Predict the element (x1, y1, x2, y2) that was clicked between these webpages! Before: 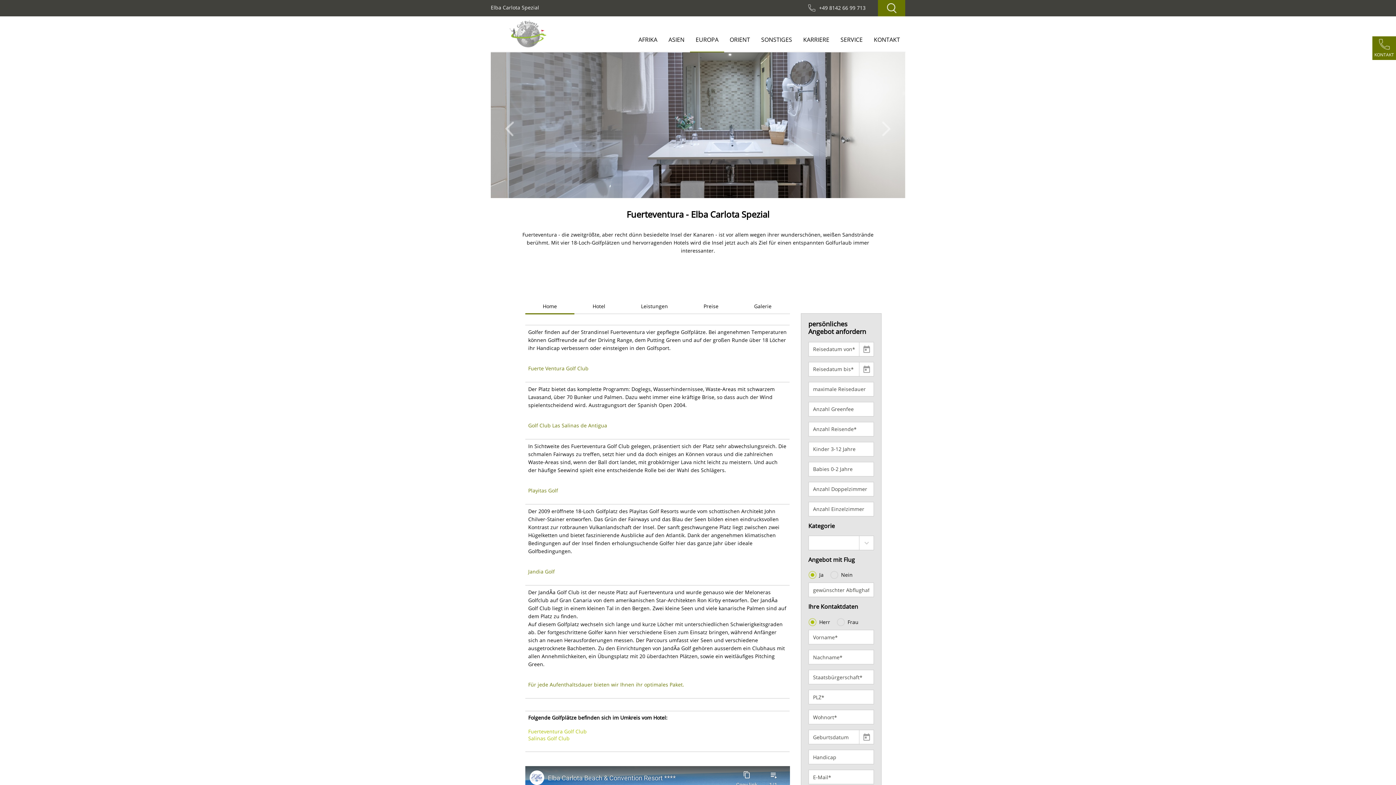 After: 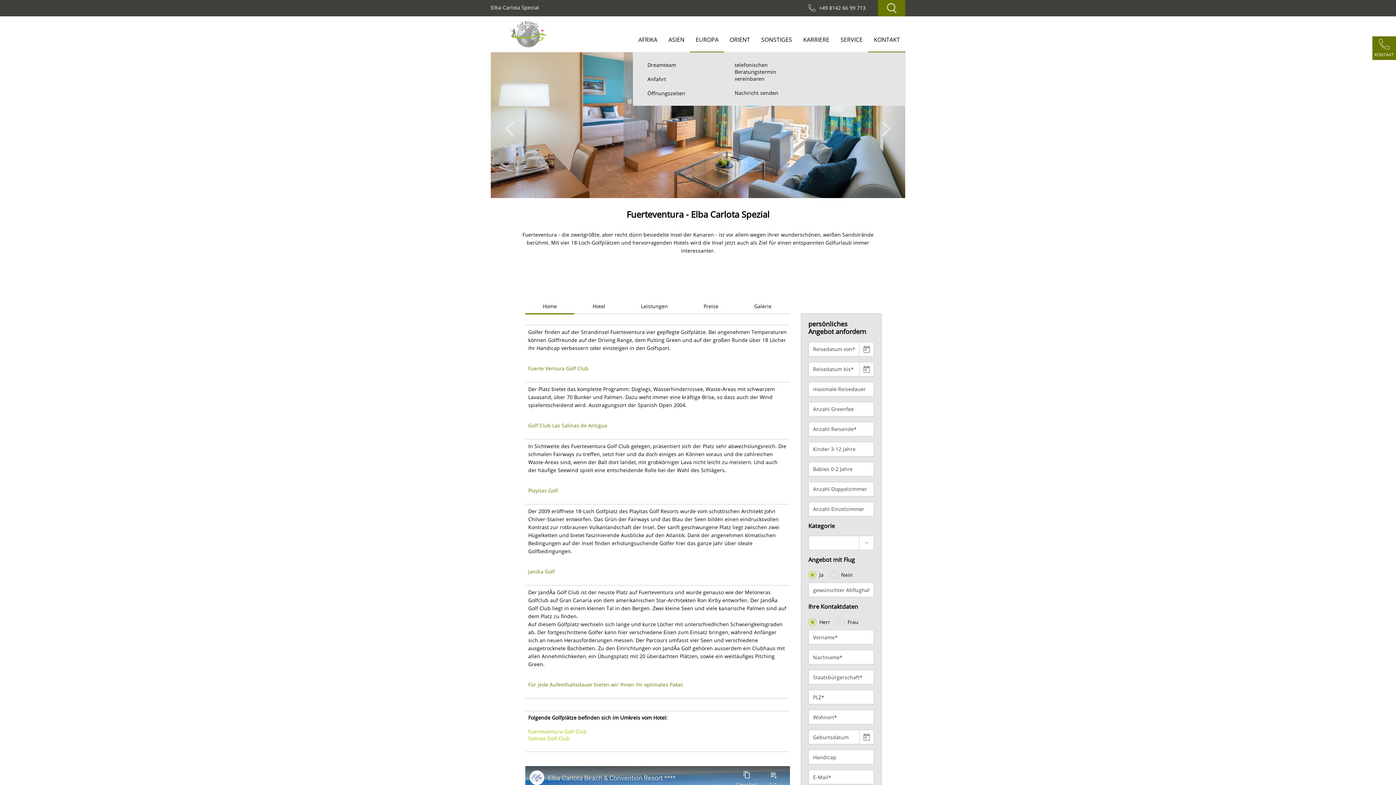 Action: bbox: (868, 32, 905, 52) label: KONTAKT